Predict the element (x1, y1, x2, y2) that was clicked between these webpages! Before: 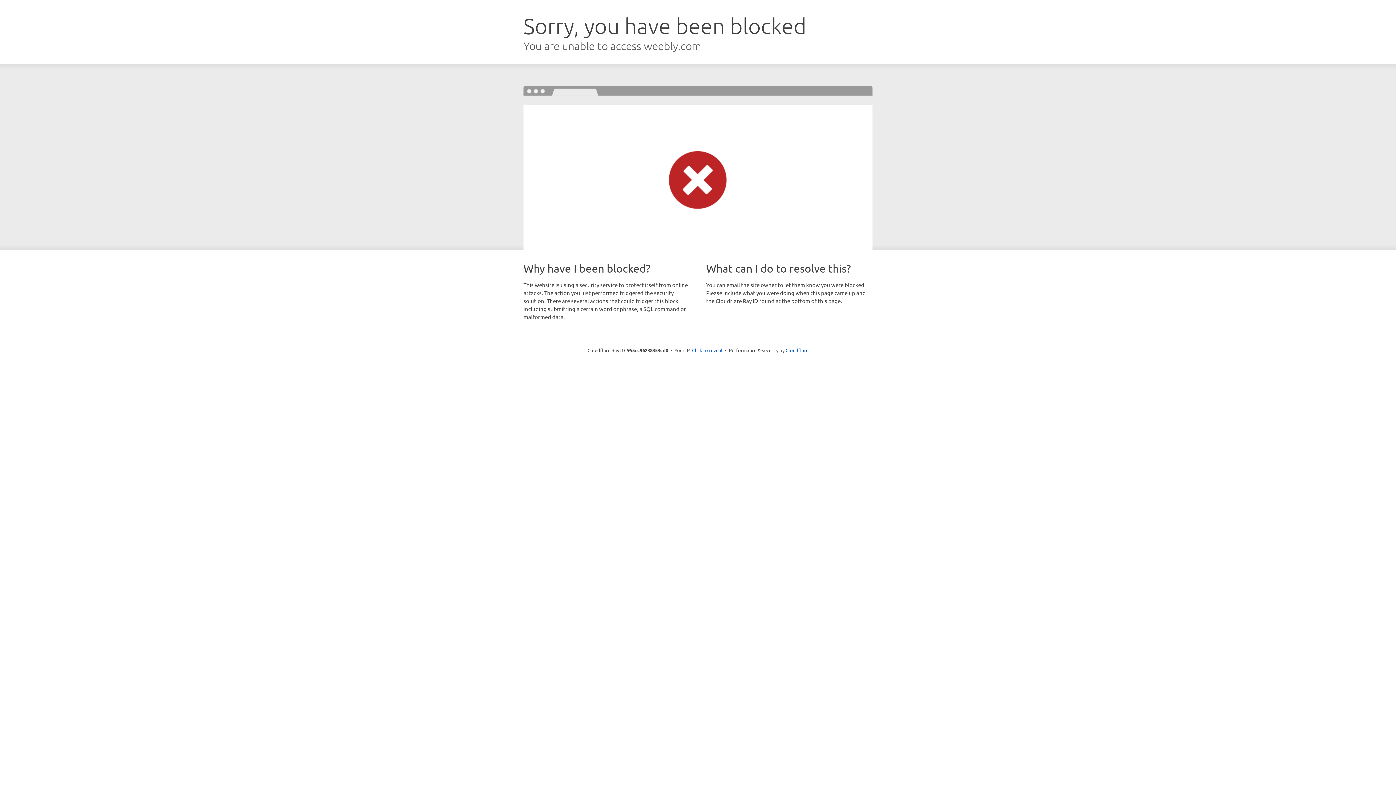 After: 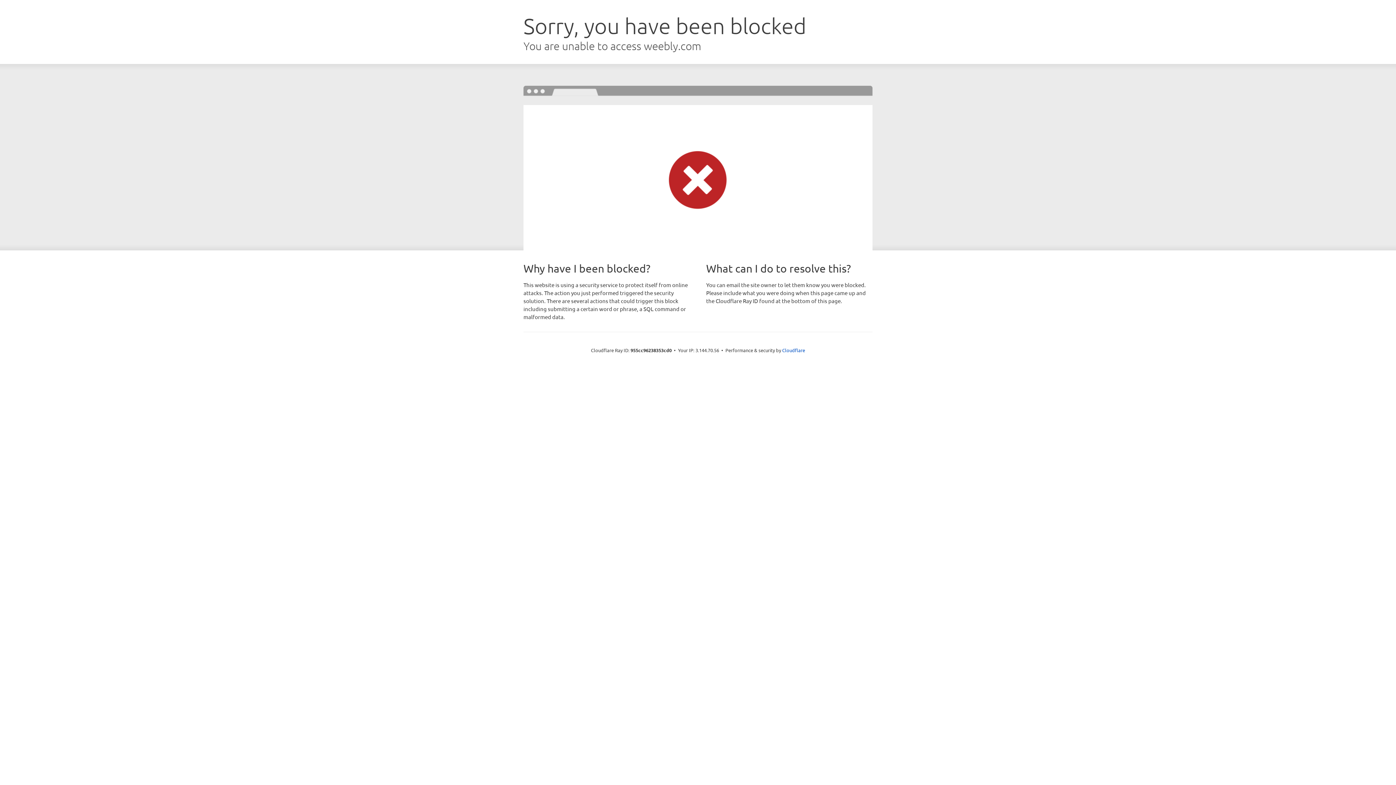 Action: bbox: (692, 346, 722, 353) label: Click to reveal